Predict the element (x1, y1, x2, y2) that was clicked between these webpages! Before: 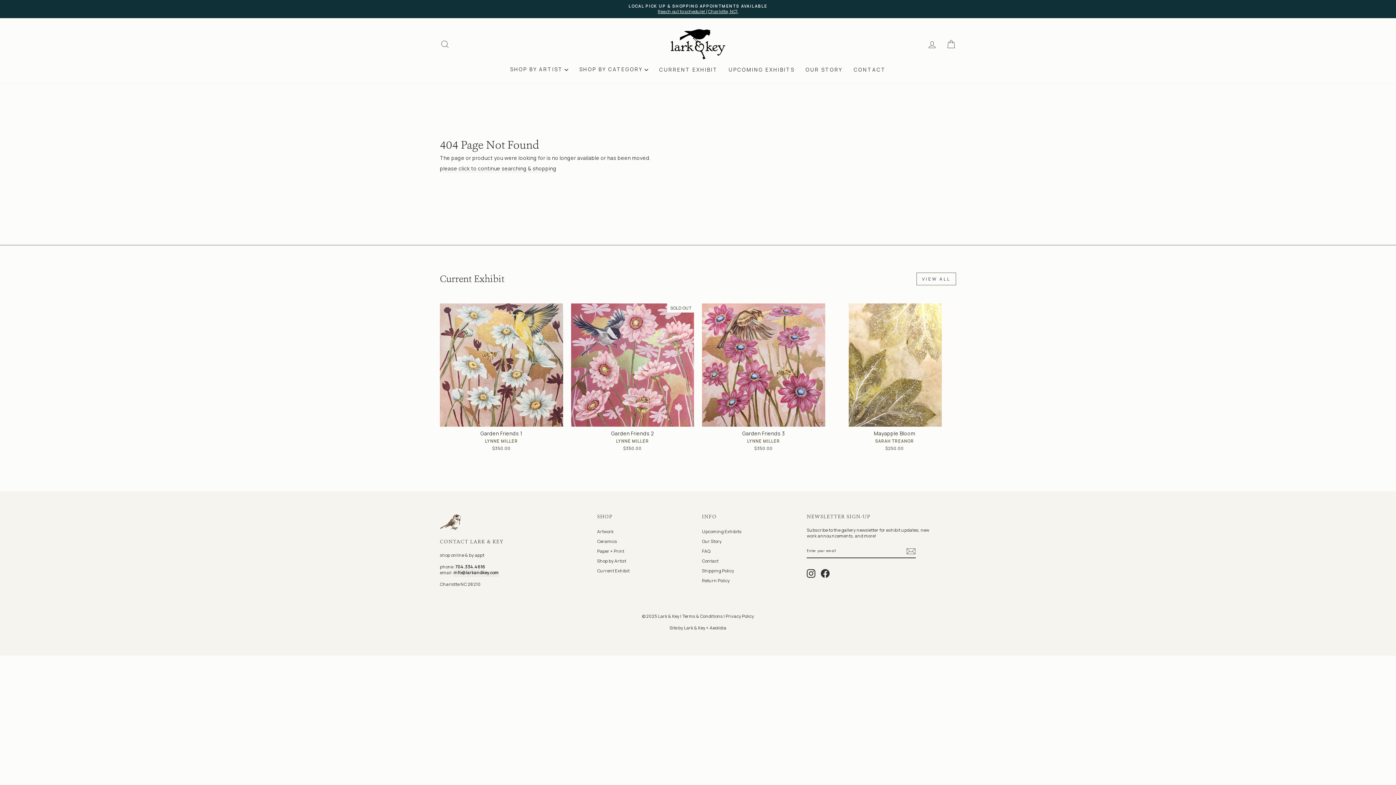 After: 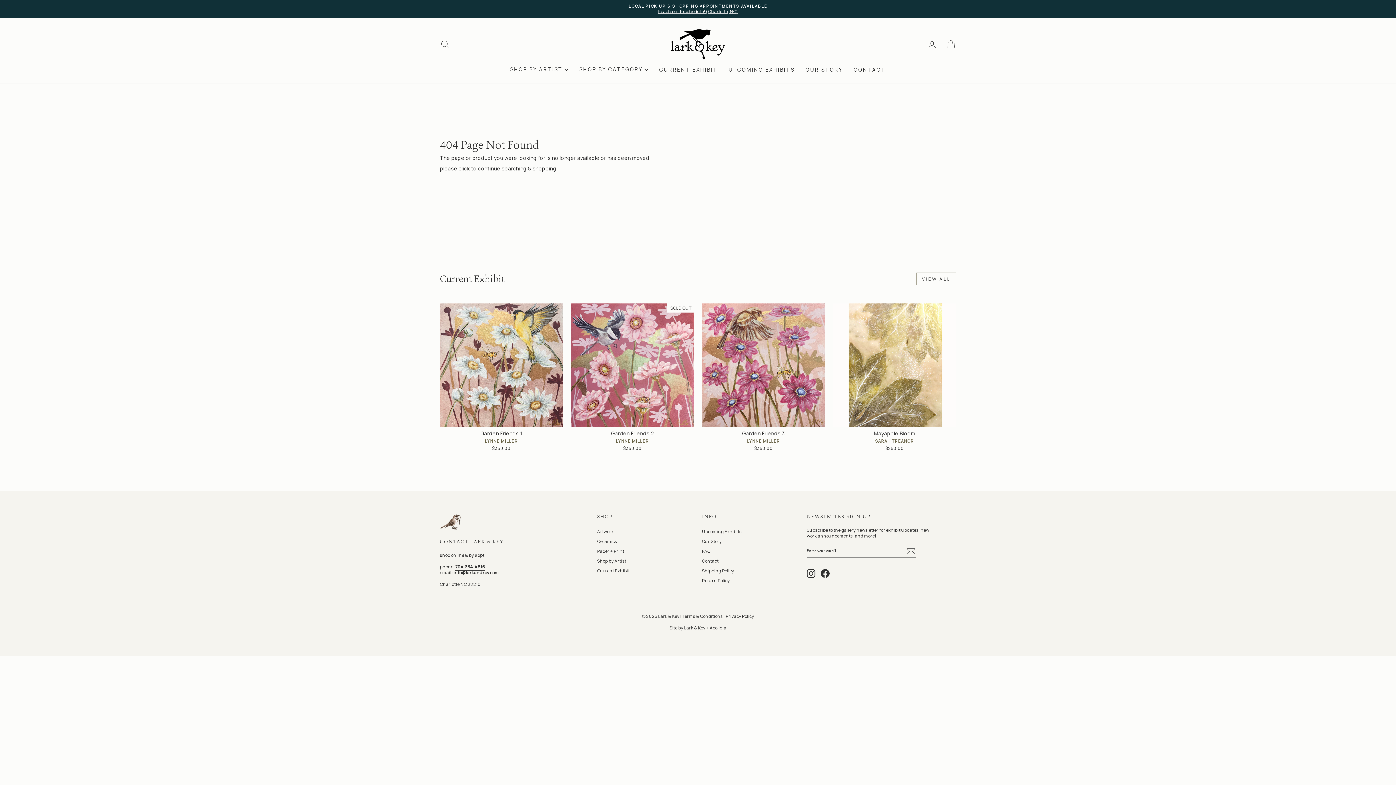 Action: label: 704.334.4616 bbox: (455, 563, 485, 570)